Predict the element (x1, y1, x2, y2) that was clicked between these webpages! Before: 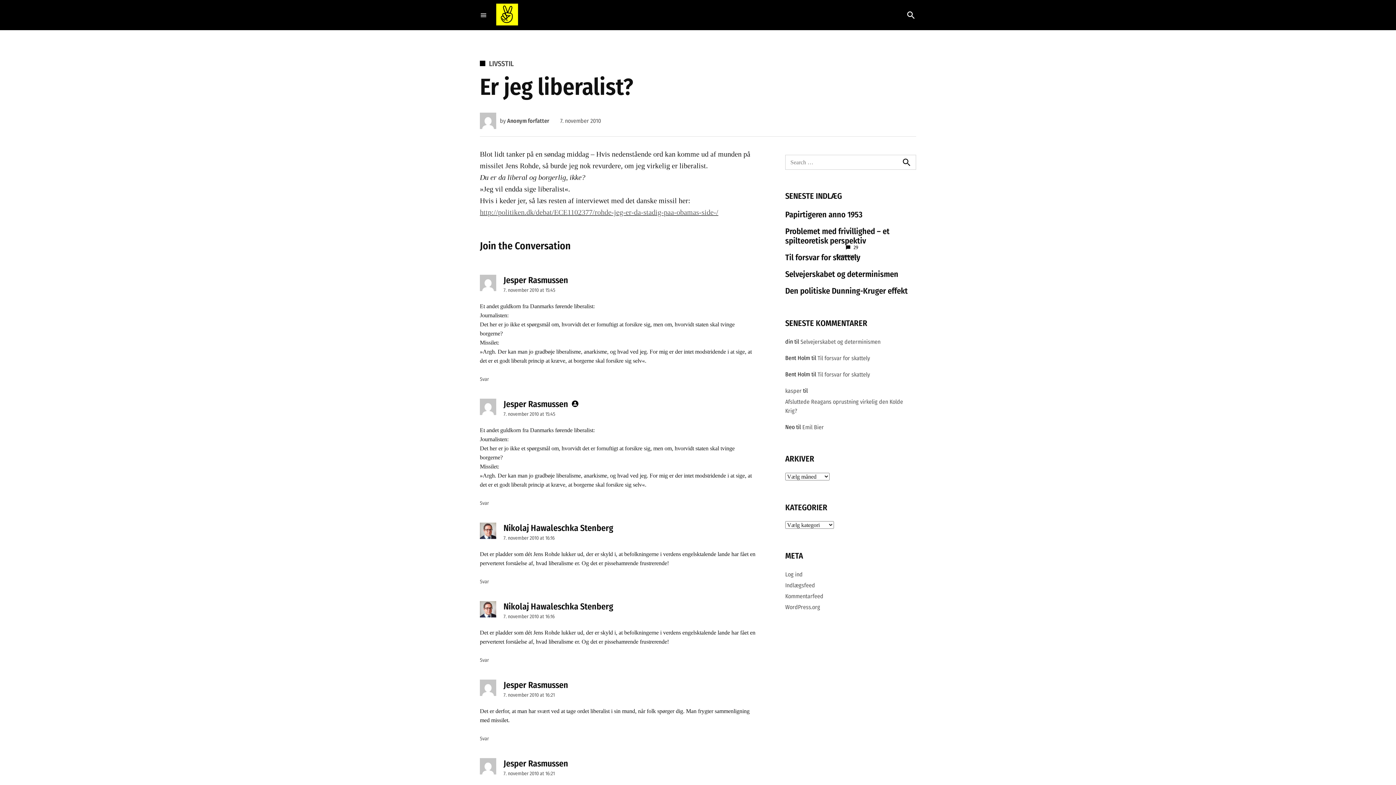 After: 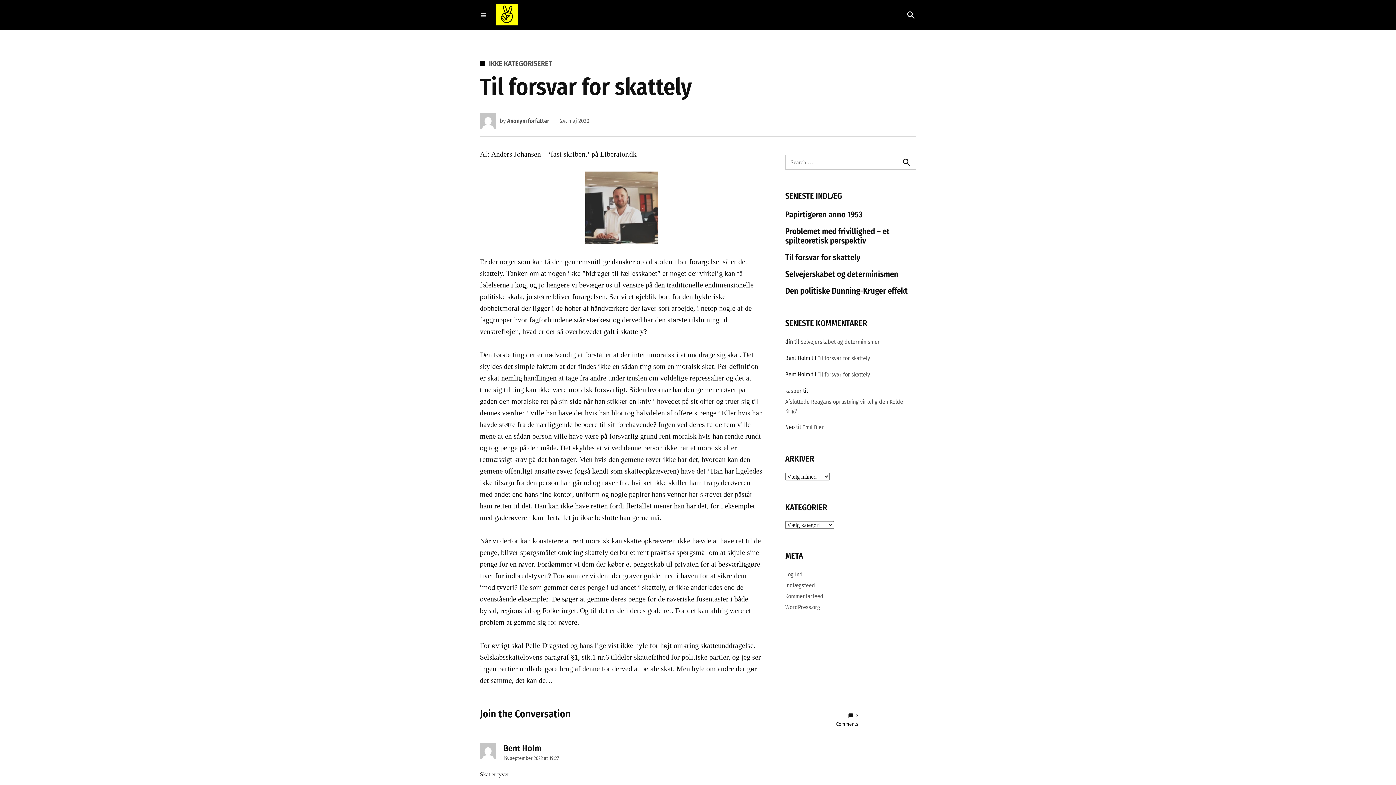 Action: bbox: (785, 252, 860, 263) label: Til forsvar for skattely